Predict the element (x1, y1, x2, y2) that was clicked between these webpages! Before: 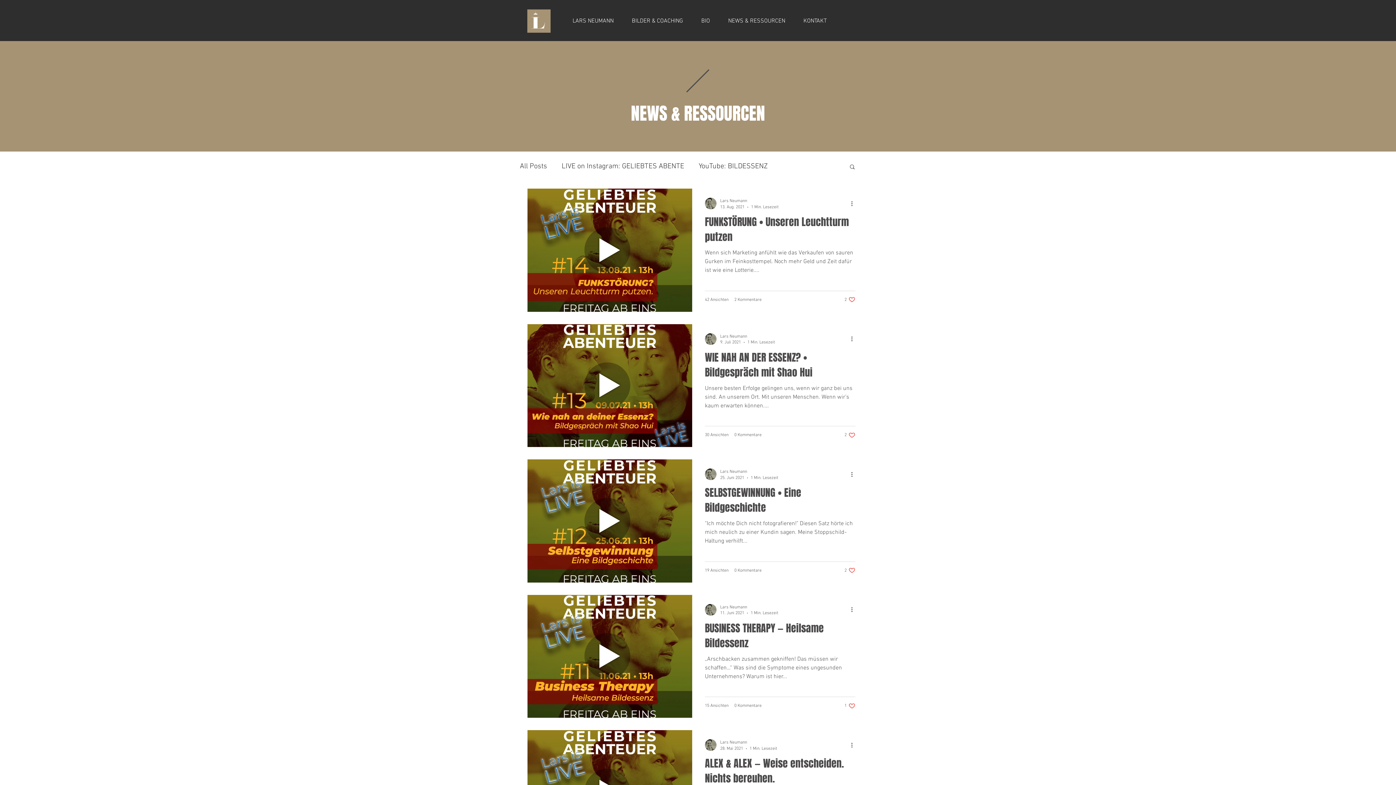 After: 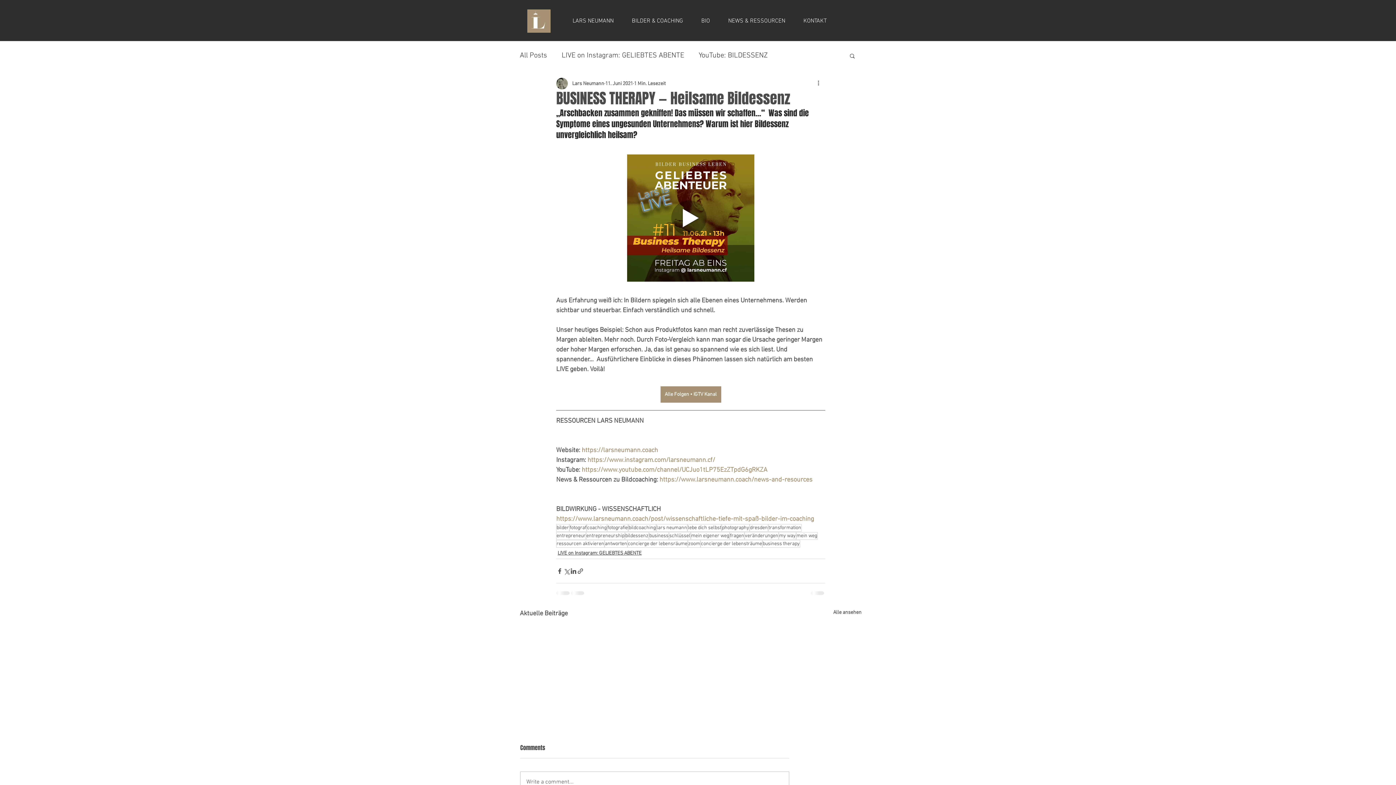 Action: bbox: (705, 620, 855, 655) label: BUSINESS THERAPY — Heilsame Bildessenz